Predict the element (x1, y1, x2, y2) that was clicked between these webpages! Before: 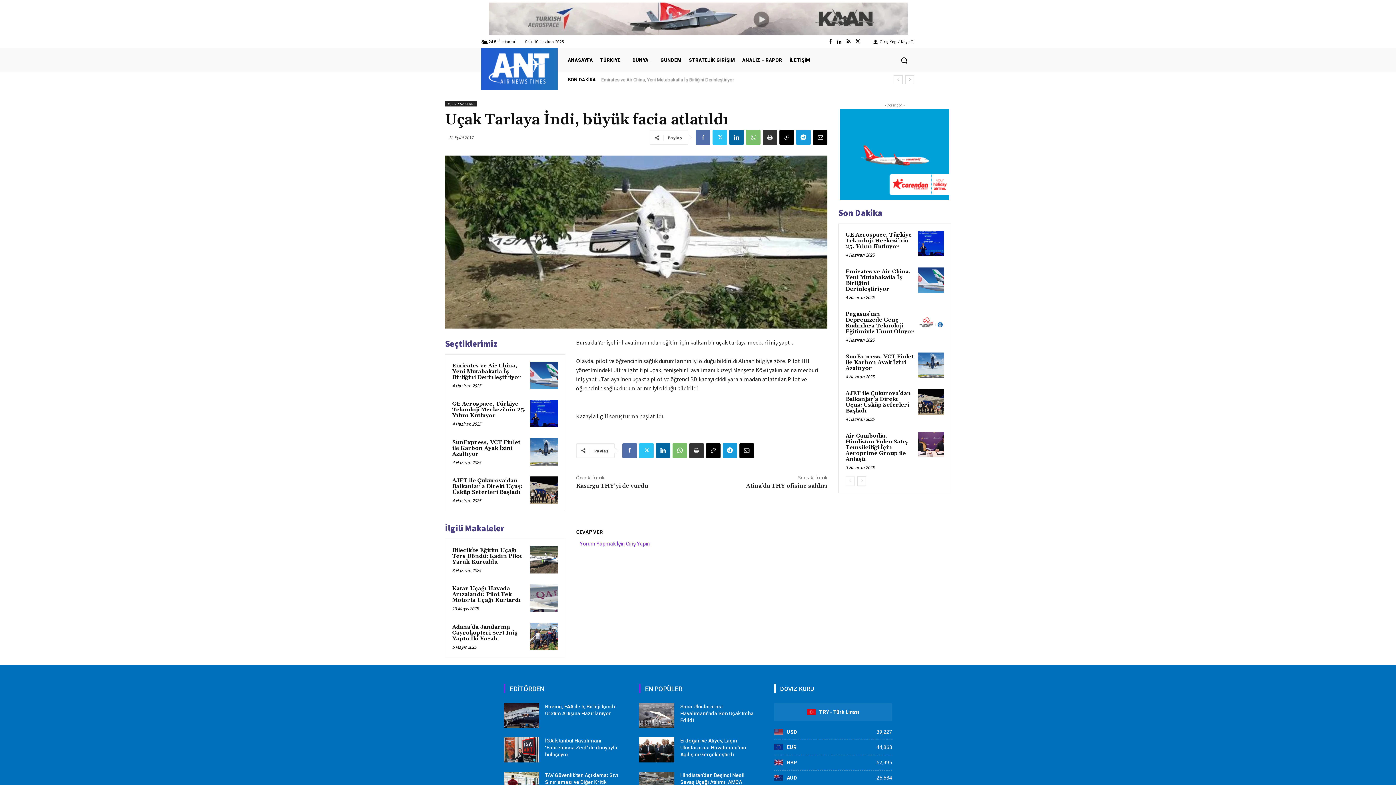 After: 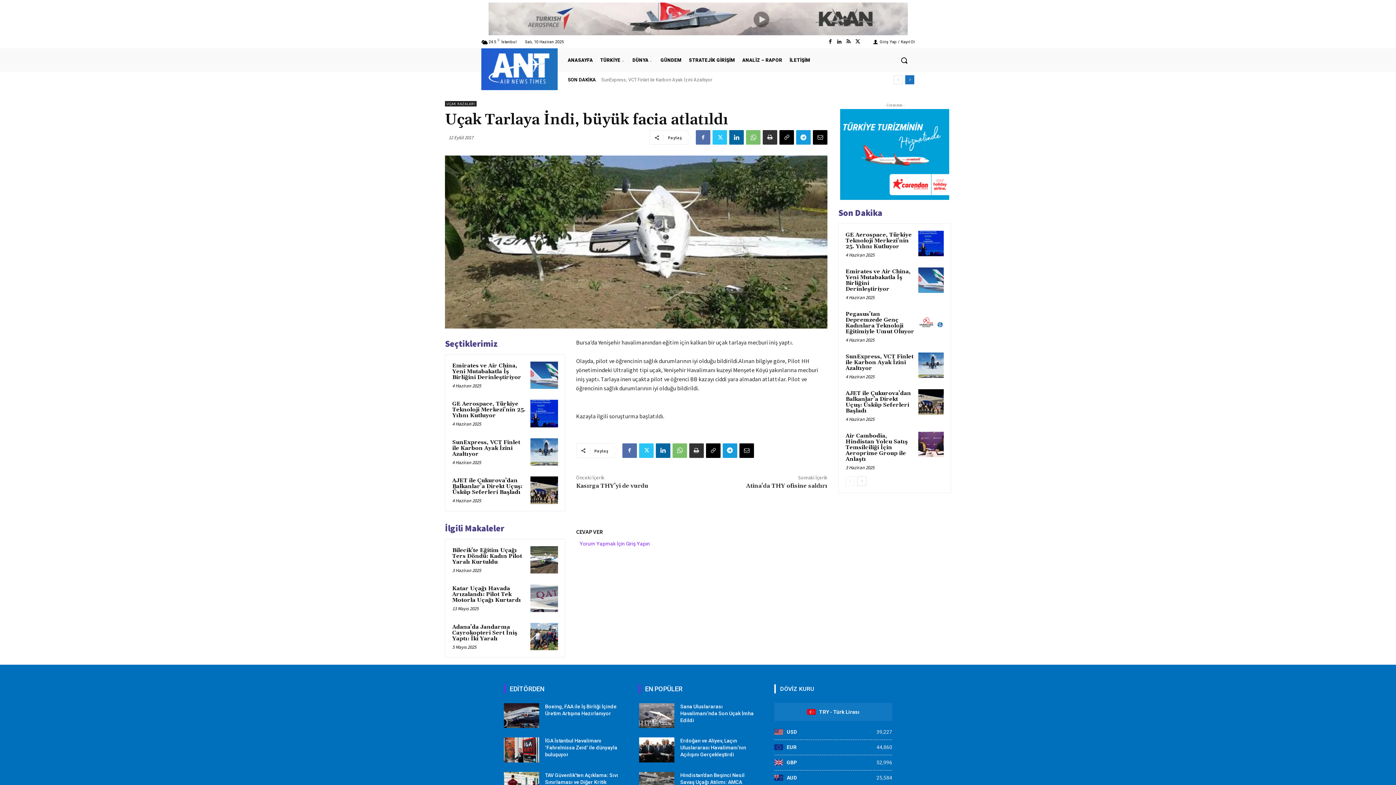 Action: label: next bbox: (905, 75, 914, 84)